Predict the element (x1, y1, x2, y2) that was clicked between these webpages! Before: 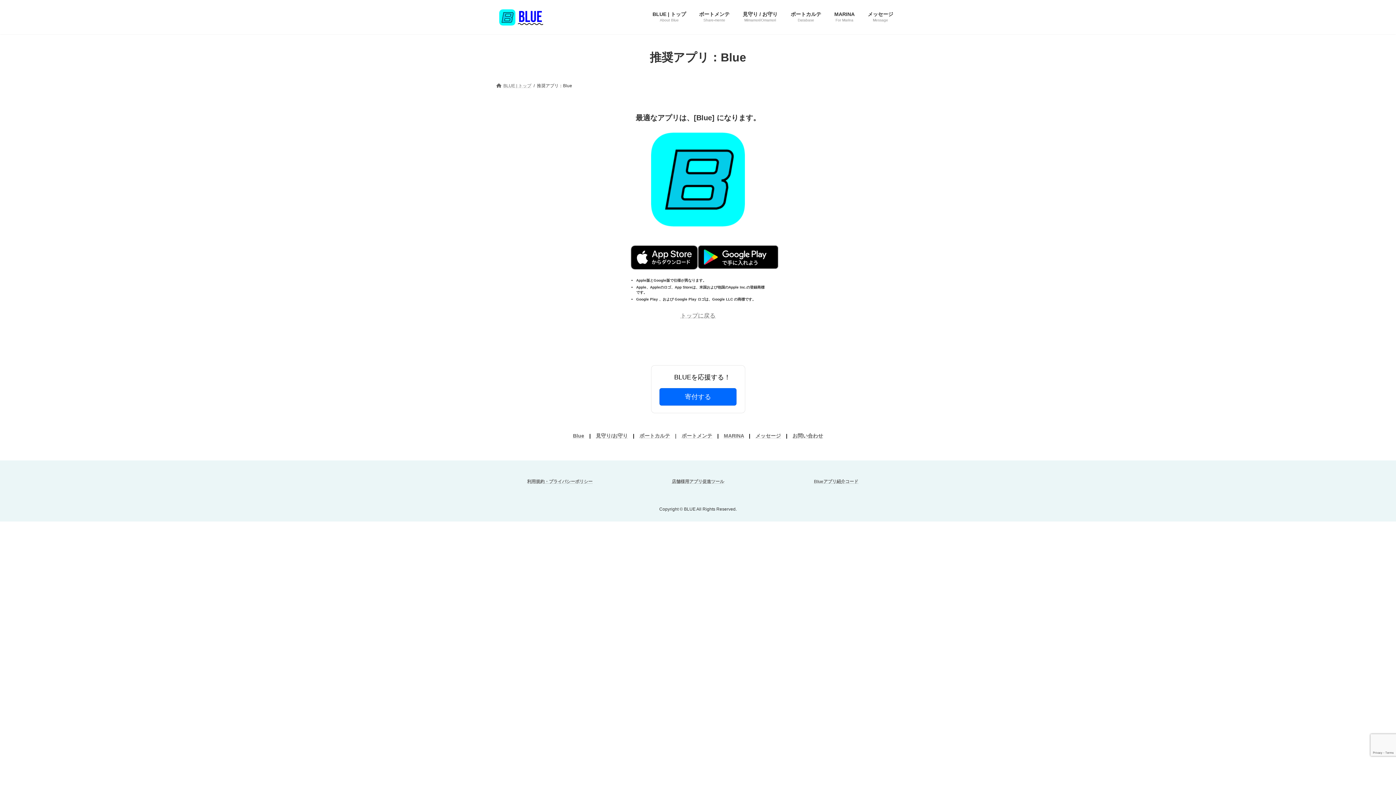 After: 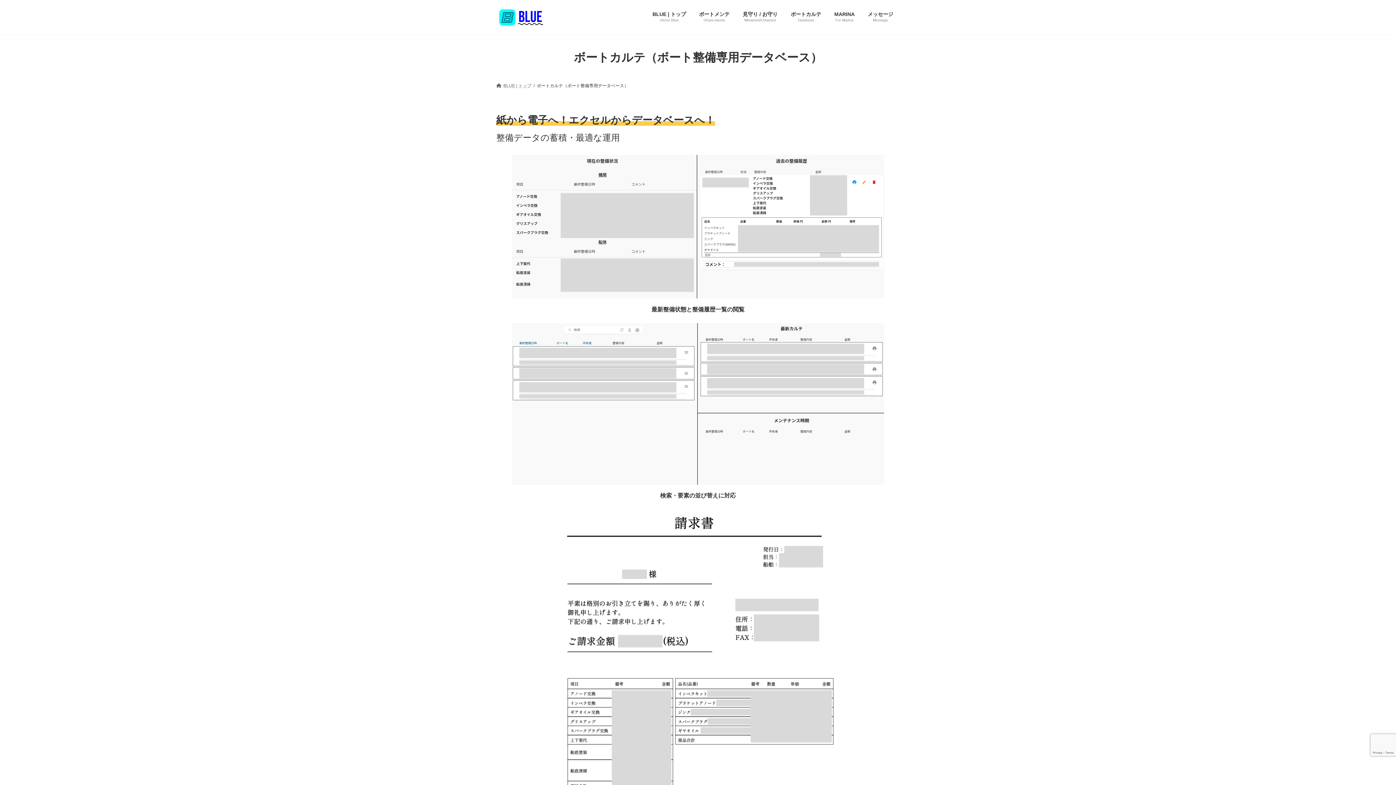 Action: bbox: (639, 432, 670, 438) label: ボートカルテ